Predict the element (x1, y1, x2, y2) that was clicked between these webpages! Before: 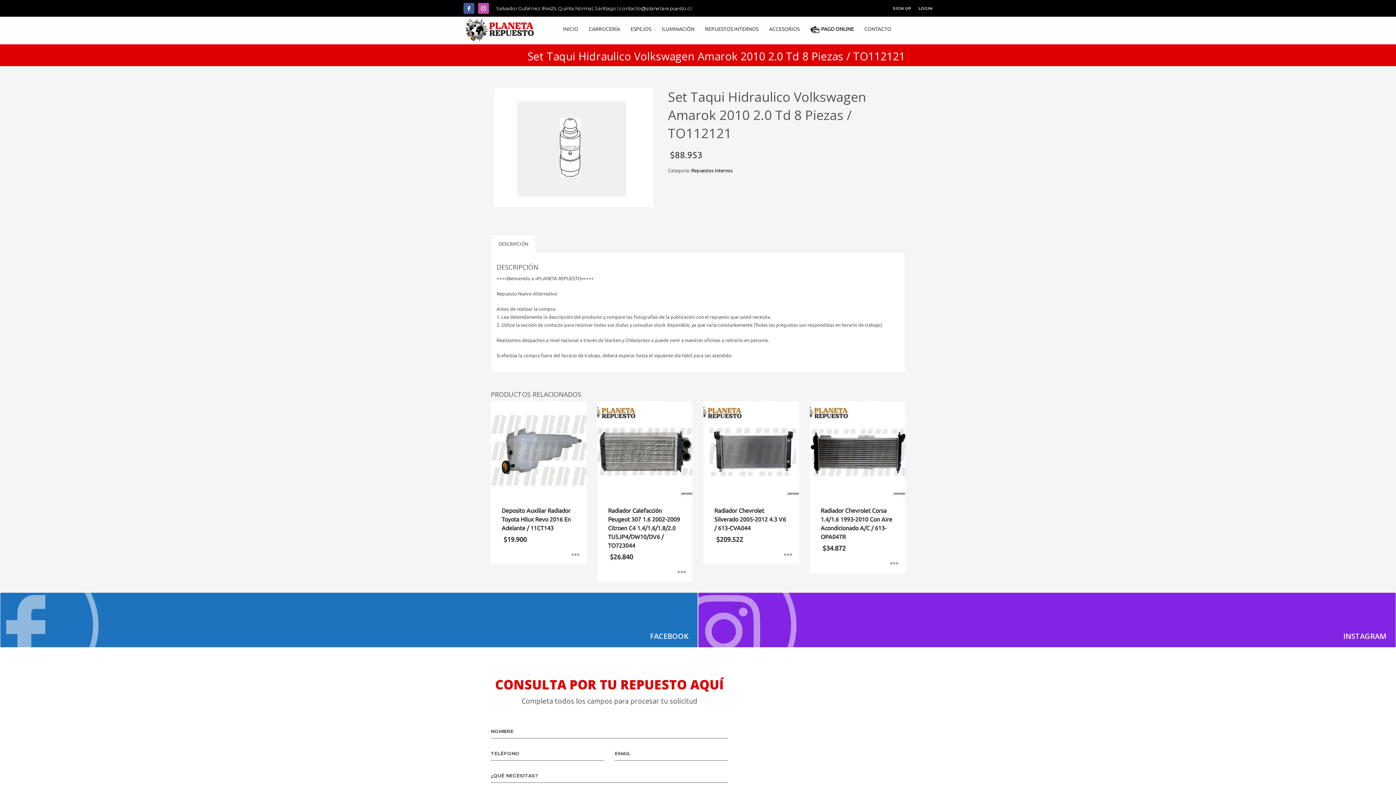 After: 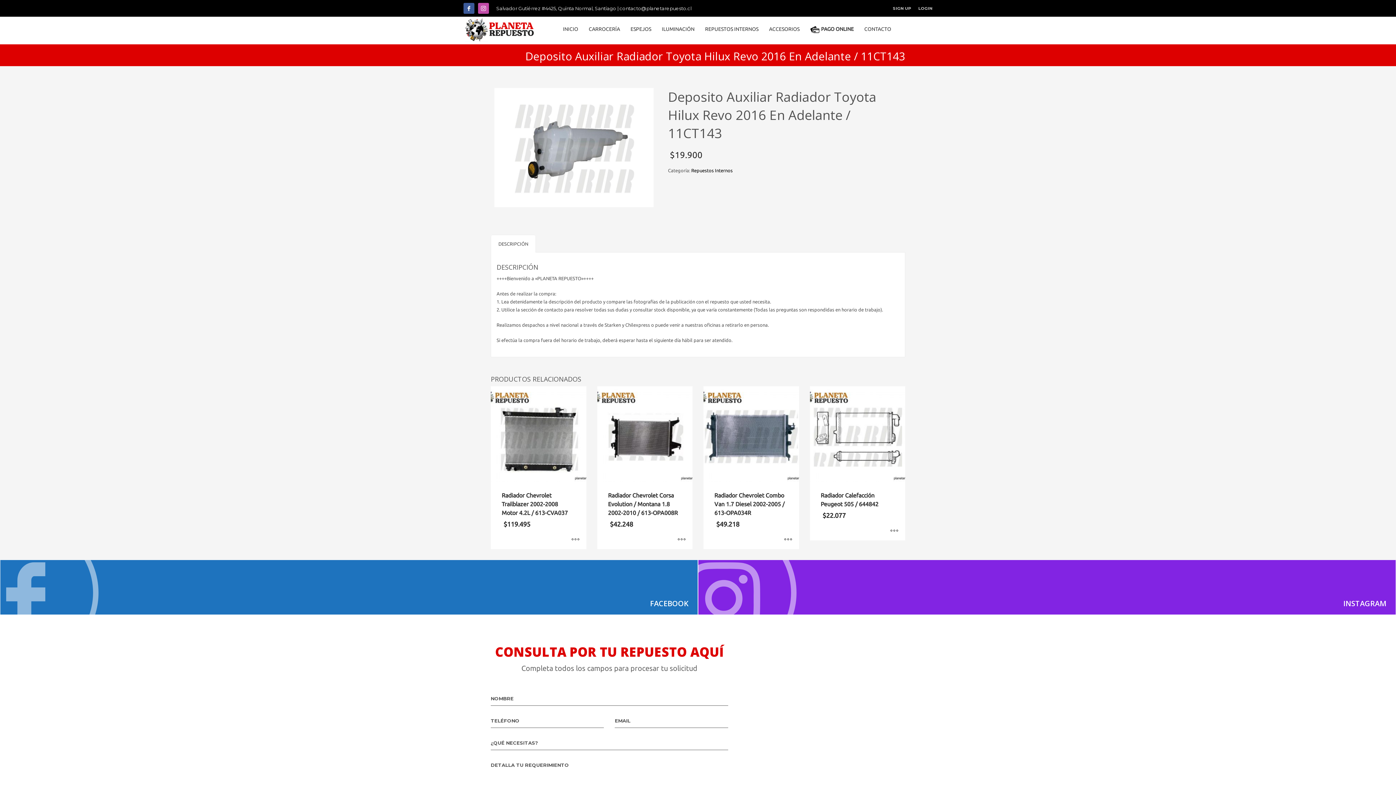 Action: bbox: (490, 401, 586, 564) label: Deposito Auxiliar Radiador Toyota Hilux Revo 2016 En Adelante / 11CT143
$19.900